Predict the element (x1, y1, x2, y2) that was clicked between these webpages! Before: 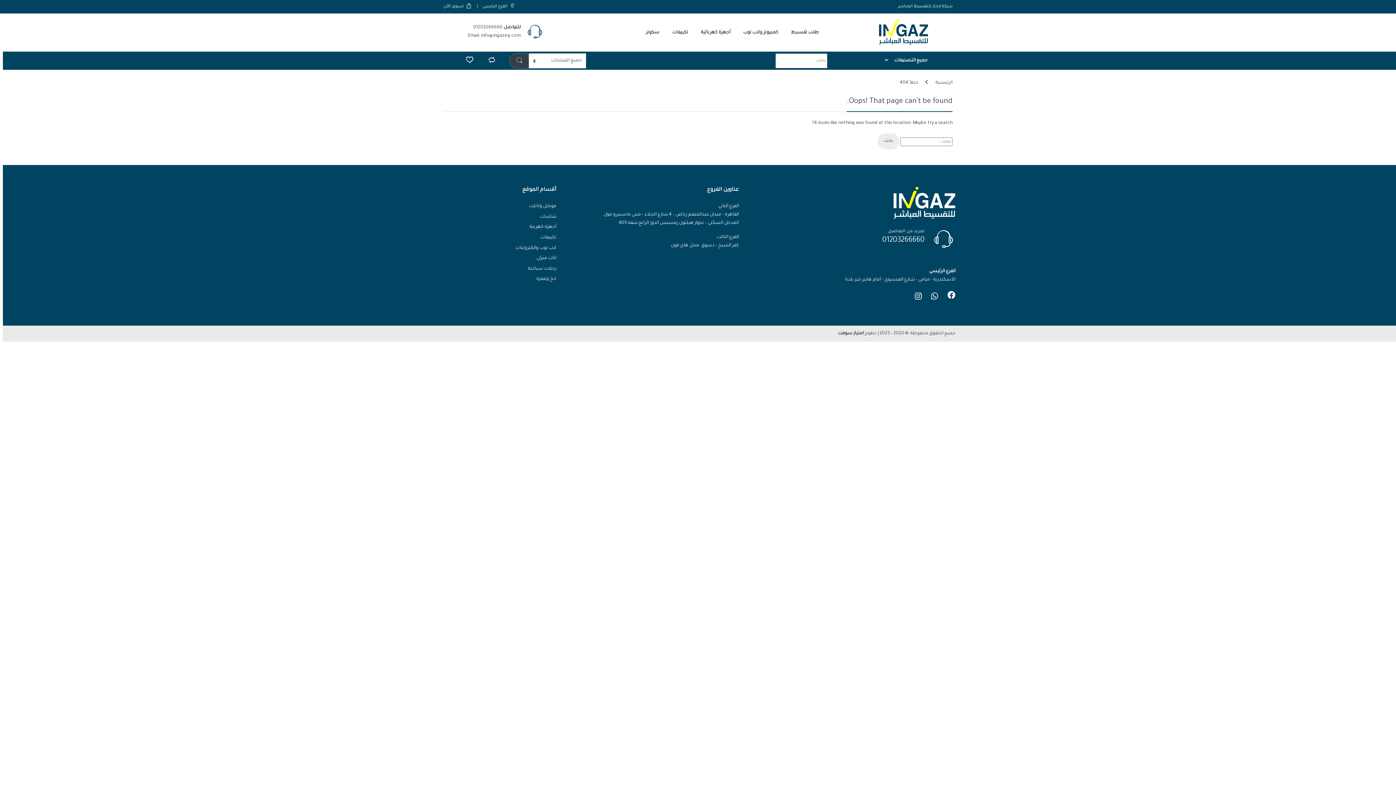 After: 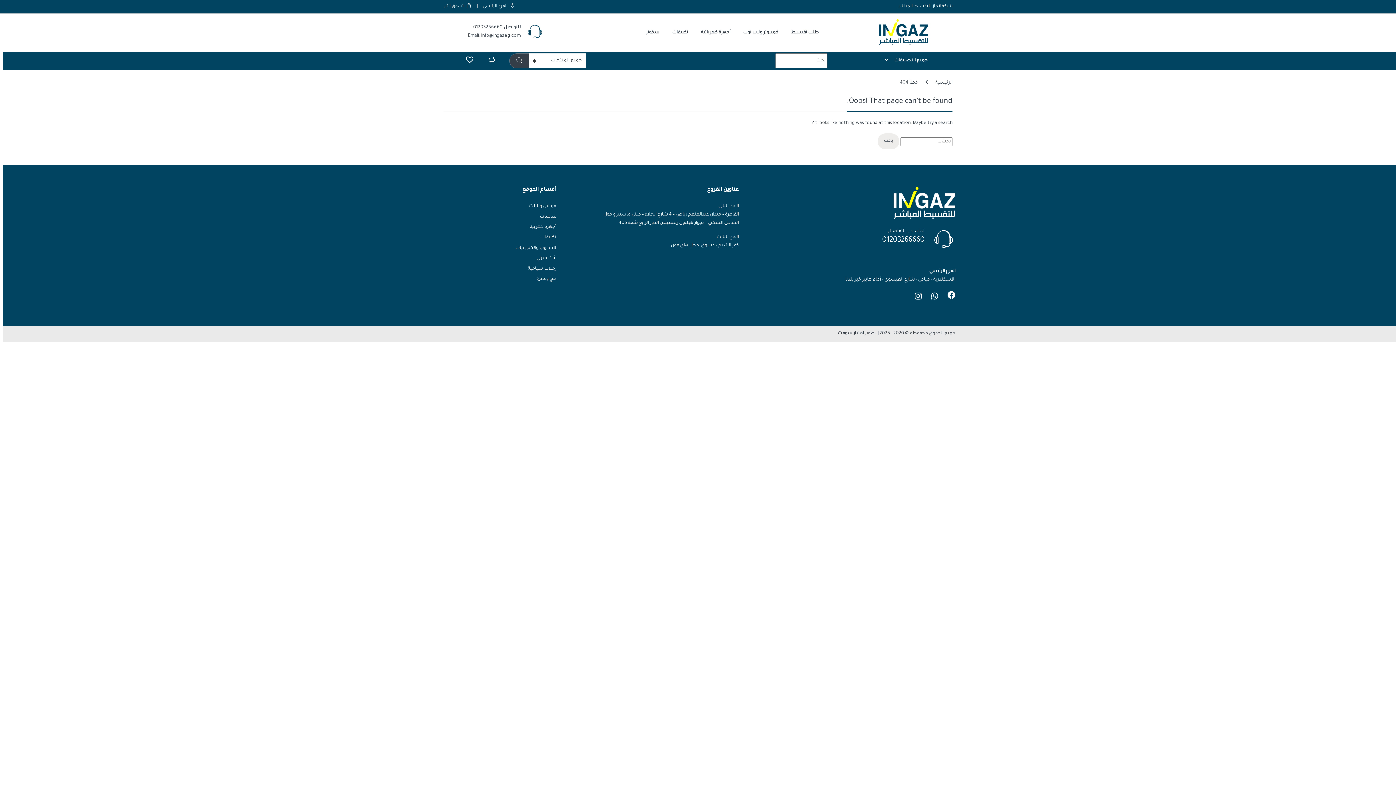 Action: bbox: (915, 292, 921, 300)